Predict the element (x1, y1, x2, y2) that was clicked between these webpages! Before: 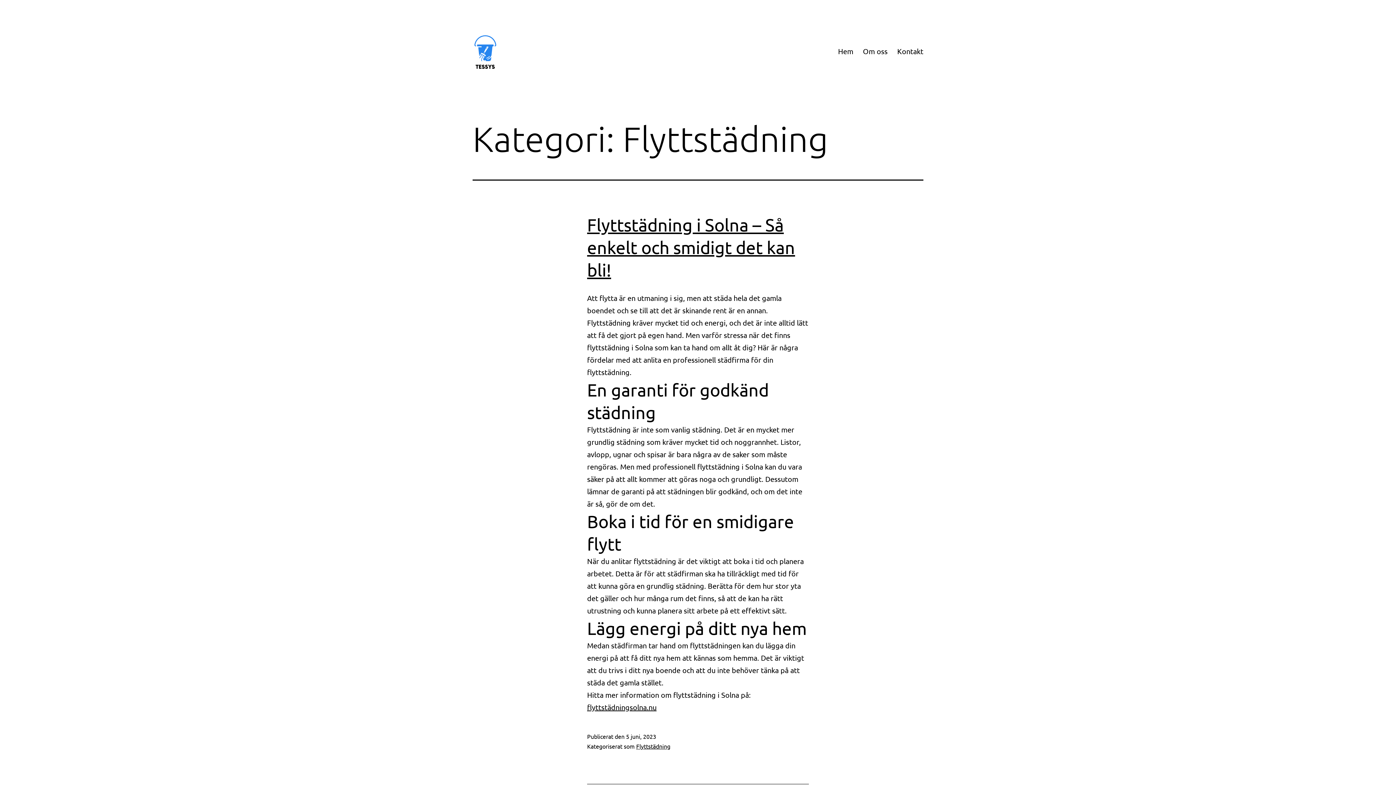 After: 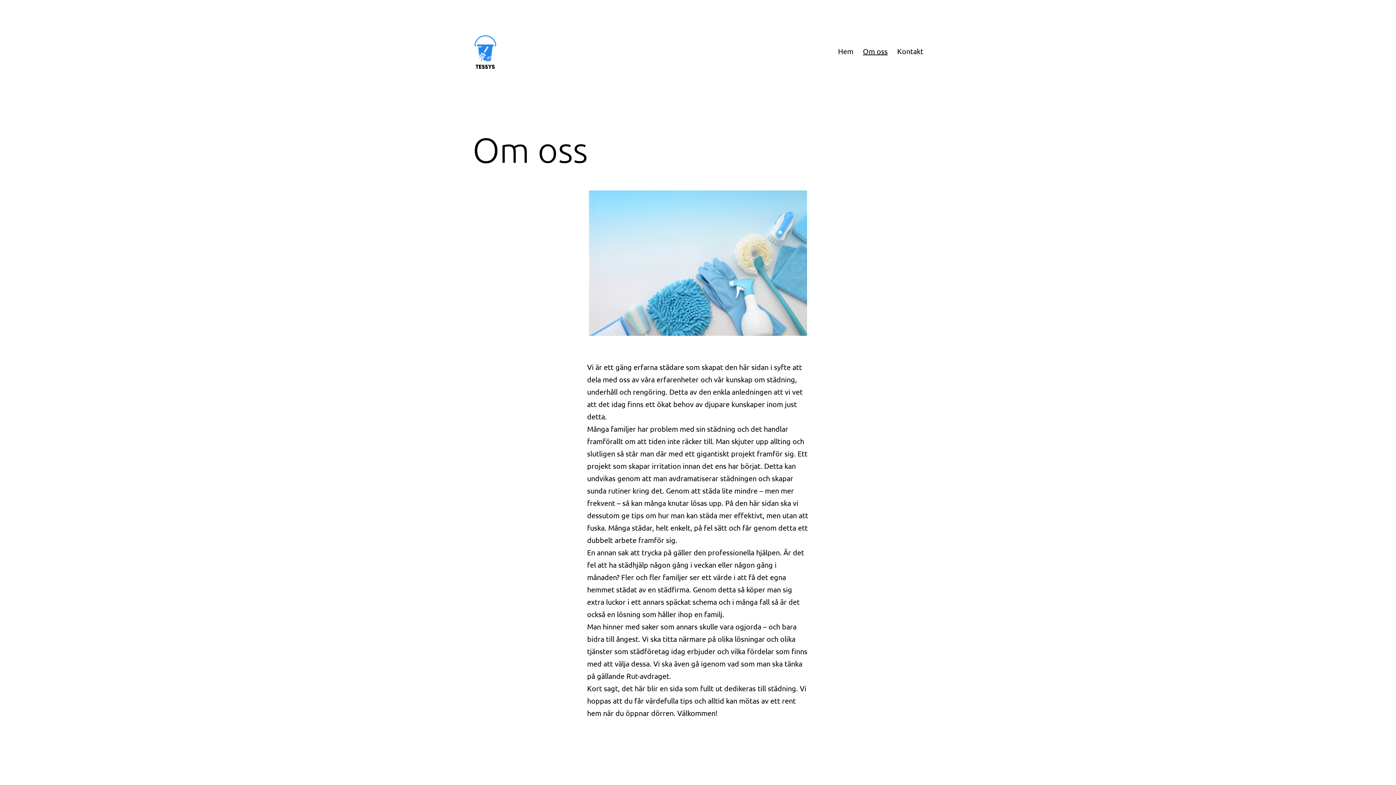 Action: bbox: (858, 42, 892, 60) label: Om oss